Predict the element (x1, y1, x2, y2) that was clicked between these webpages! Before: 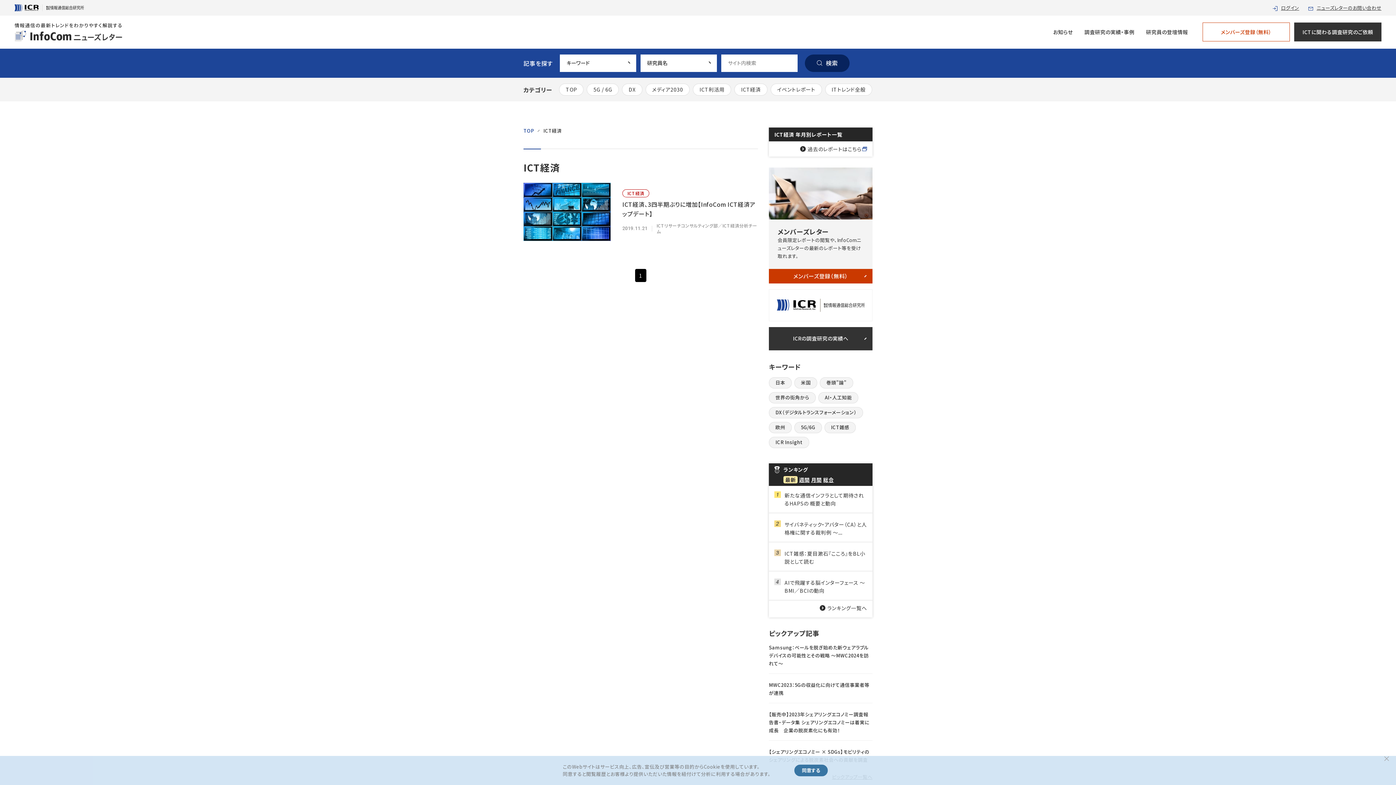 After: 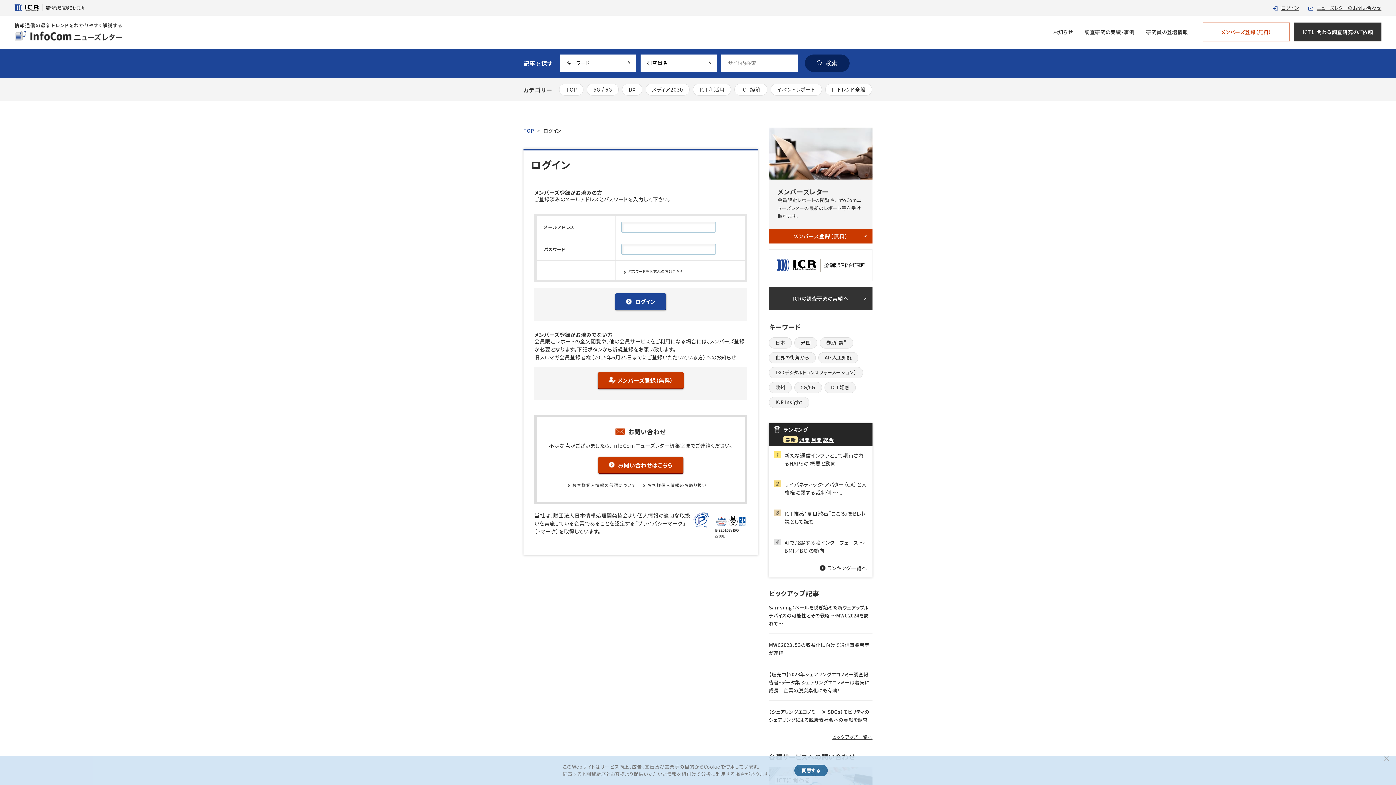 Action: label: ログイン bbox: (1272, 4, 1299, 11)